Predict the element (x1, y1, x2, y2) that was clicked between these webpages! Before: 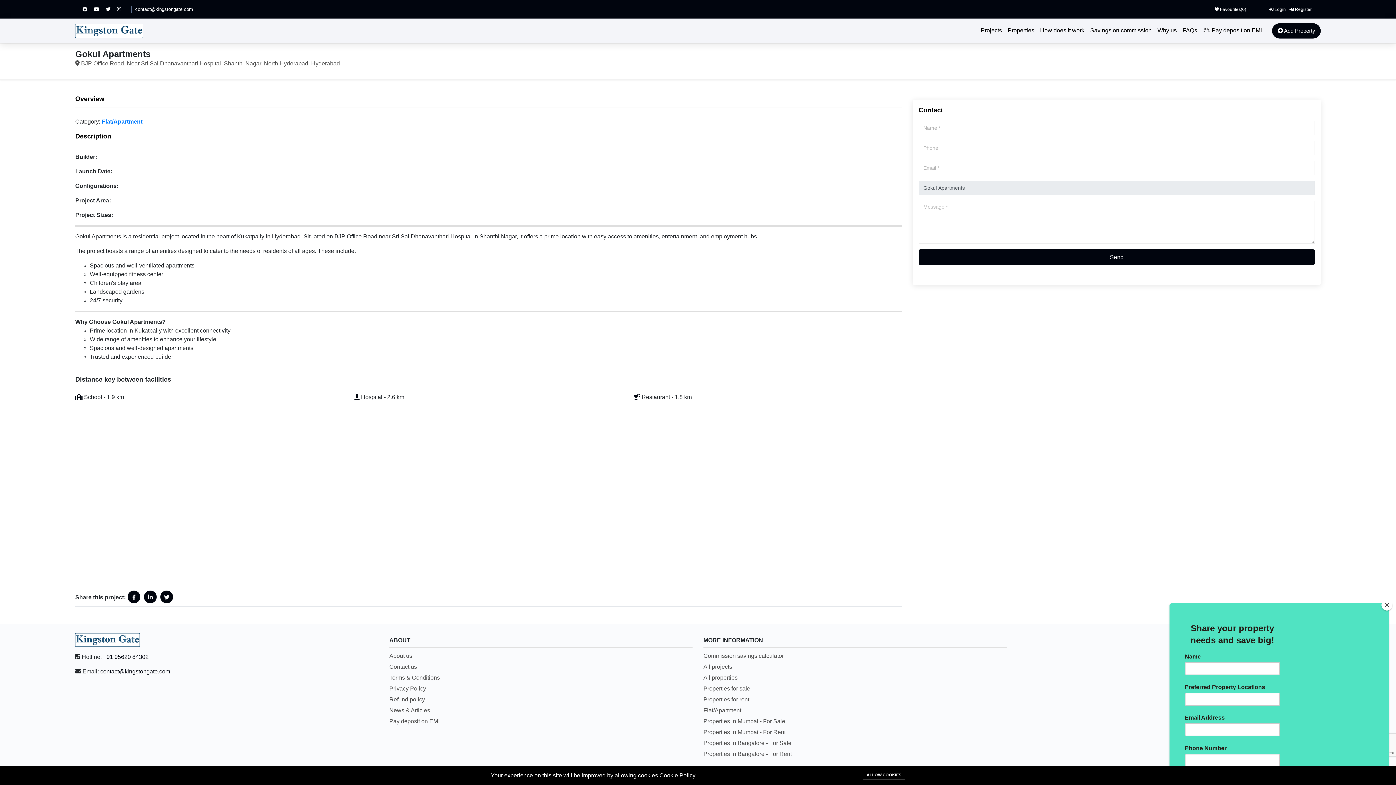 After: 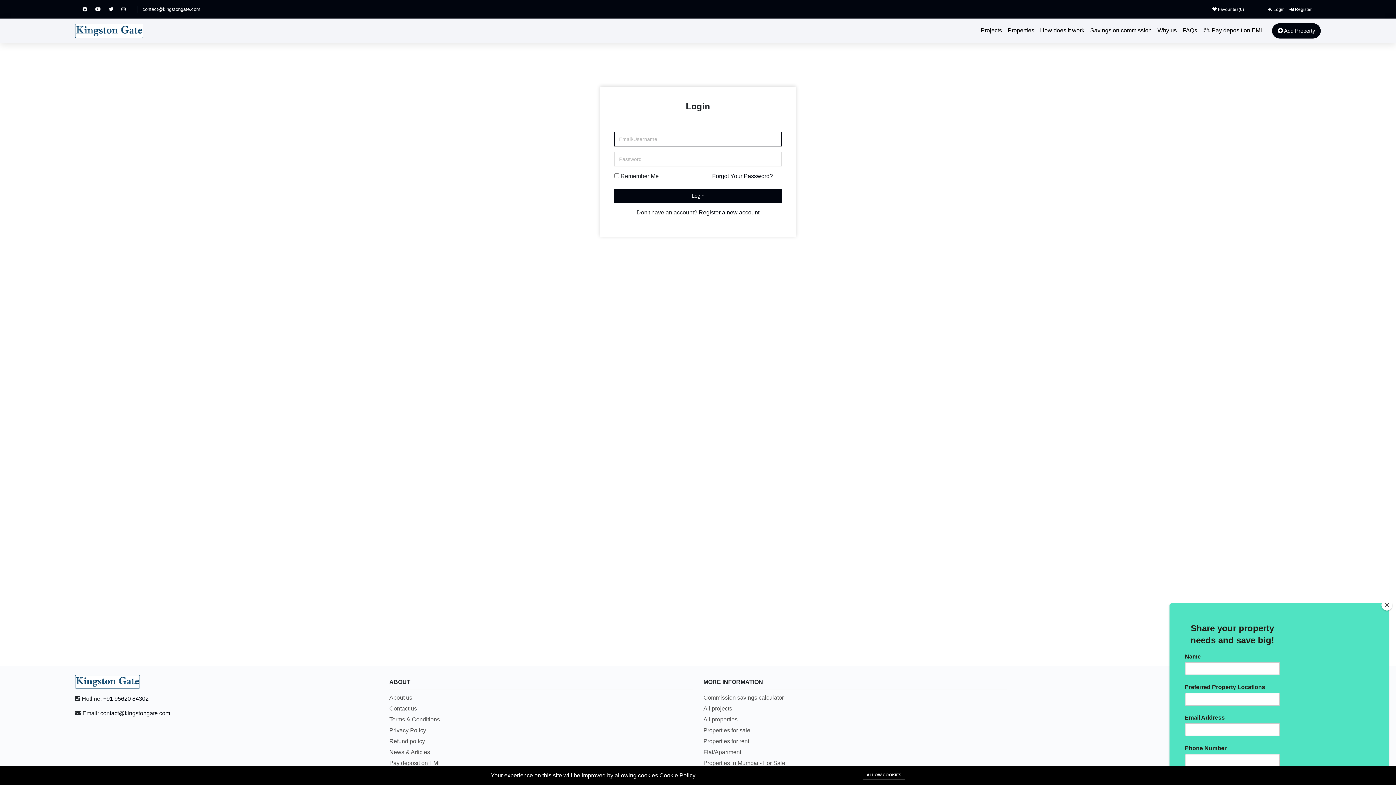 Action: bbox: (1272, 23, 1321, 38) label:  Add Property